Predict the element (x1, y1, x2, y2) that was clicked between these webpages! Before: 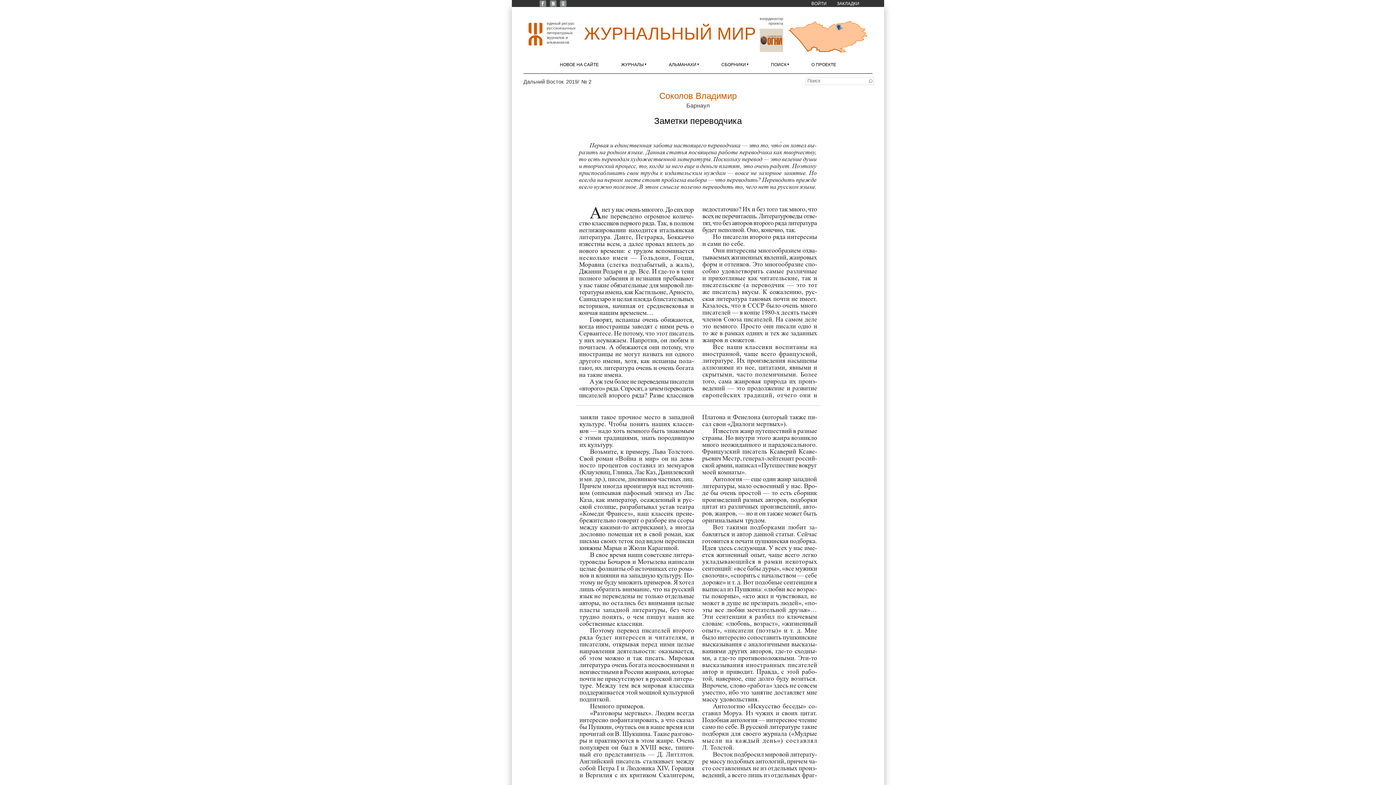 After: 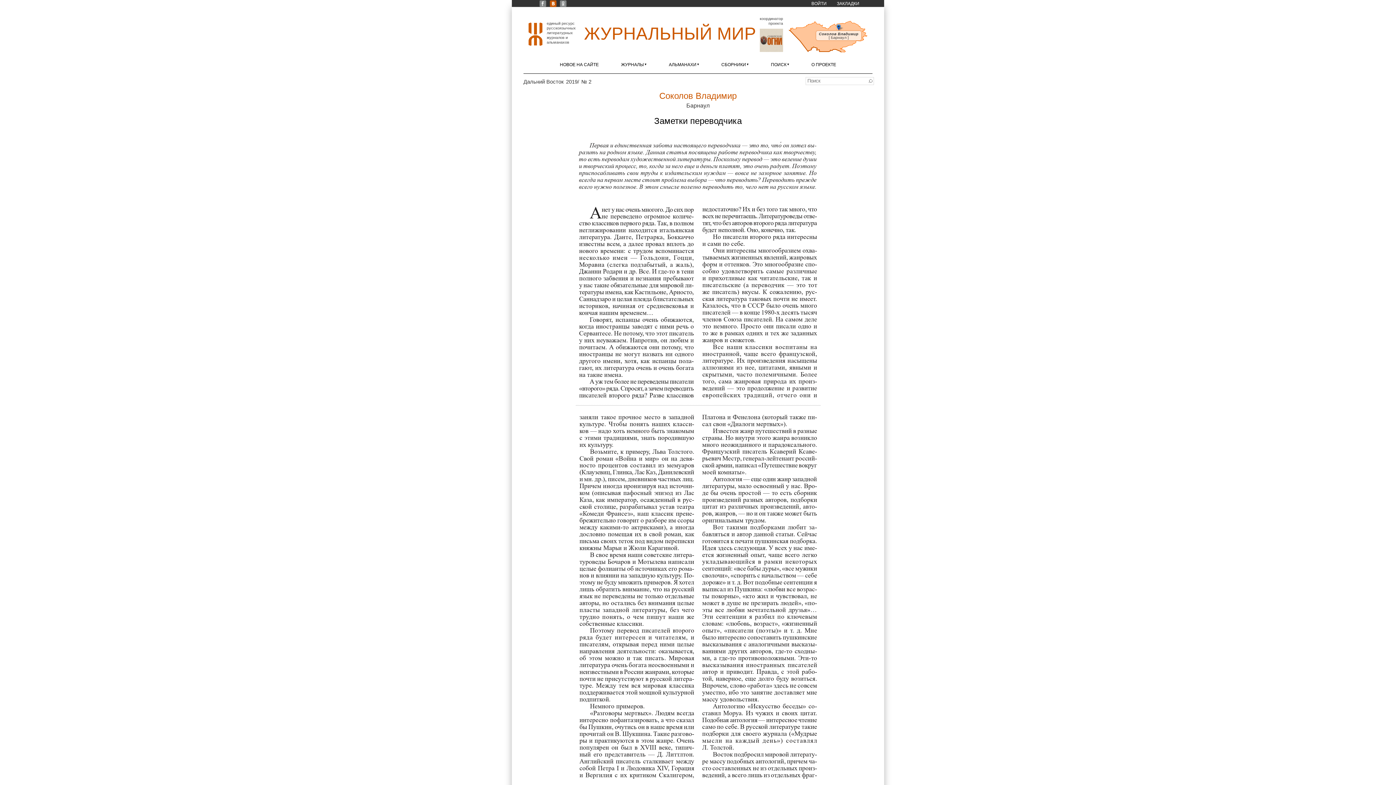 Action: bbox: (549, 0, 556, 7) label: VK